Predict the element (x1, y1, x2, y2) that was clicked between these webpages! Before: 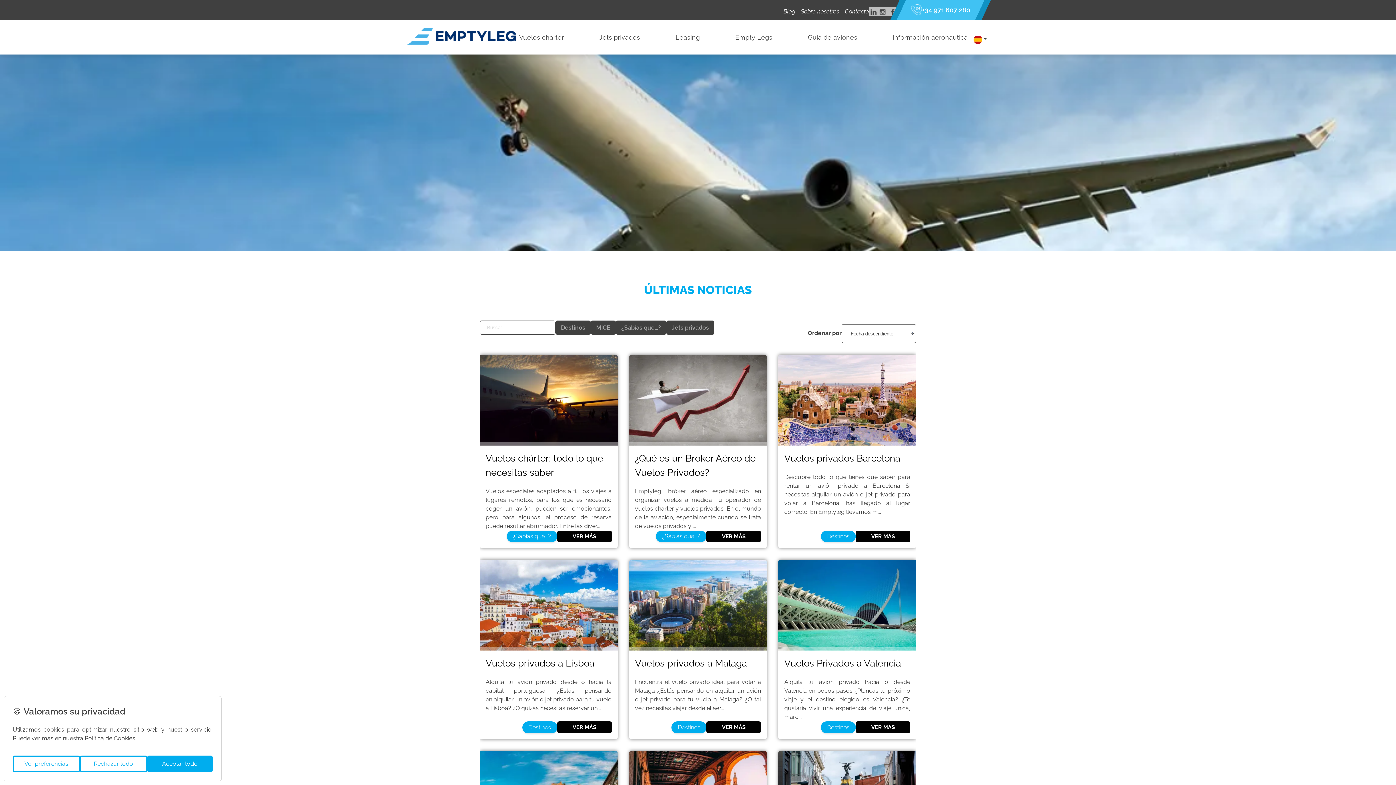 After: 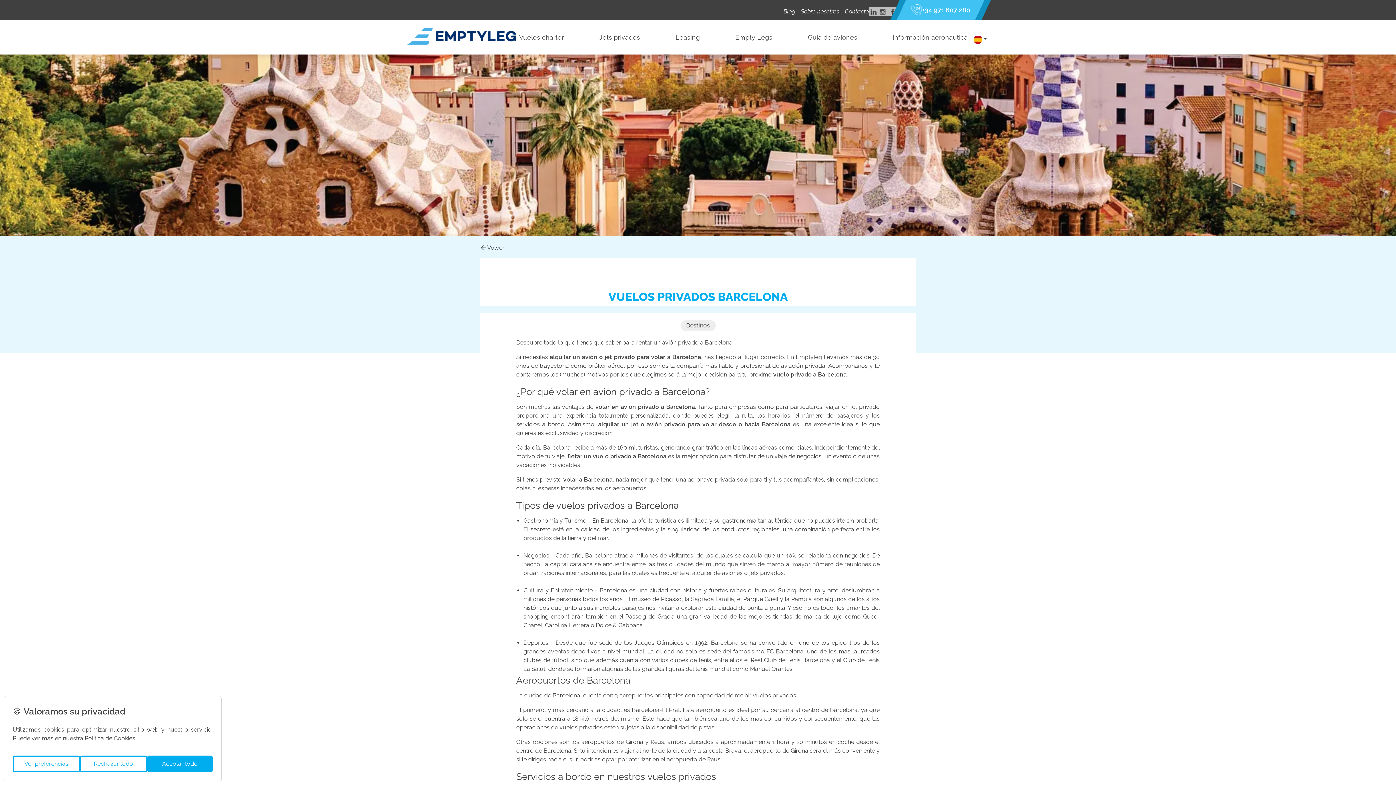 Action: label: Vuelos privados Barcelona
Descubre todo lo que tienes que saber para rentar un avión privado a Barcelona Si necesitas alquilar un avión o jet privado para volar a Barcelona, has llegado al lugar correcto. En Emptyleg llevamos m...
Destinos
VER MÁS bbox: (778, 354, 916, 548)